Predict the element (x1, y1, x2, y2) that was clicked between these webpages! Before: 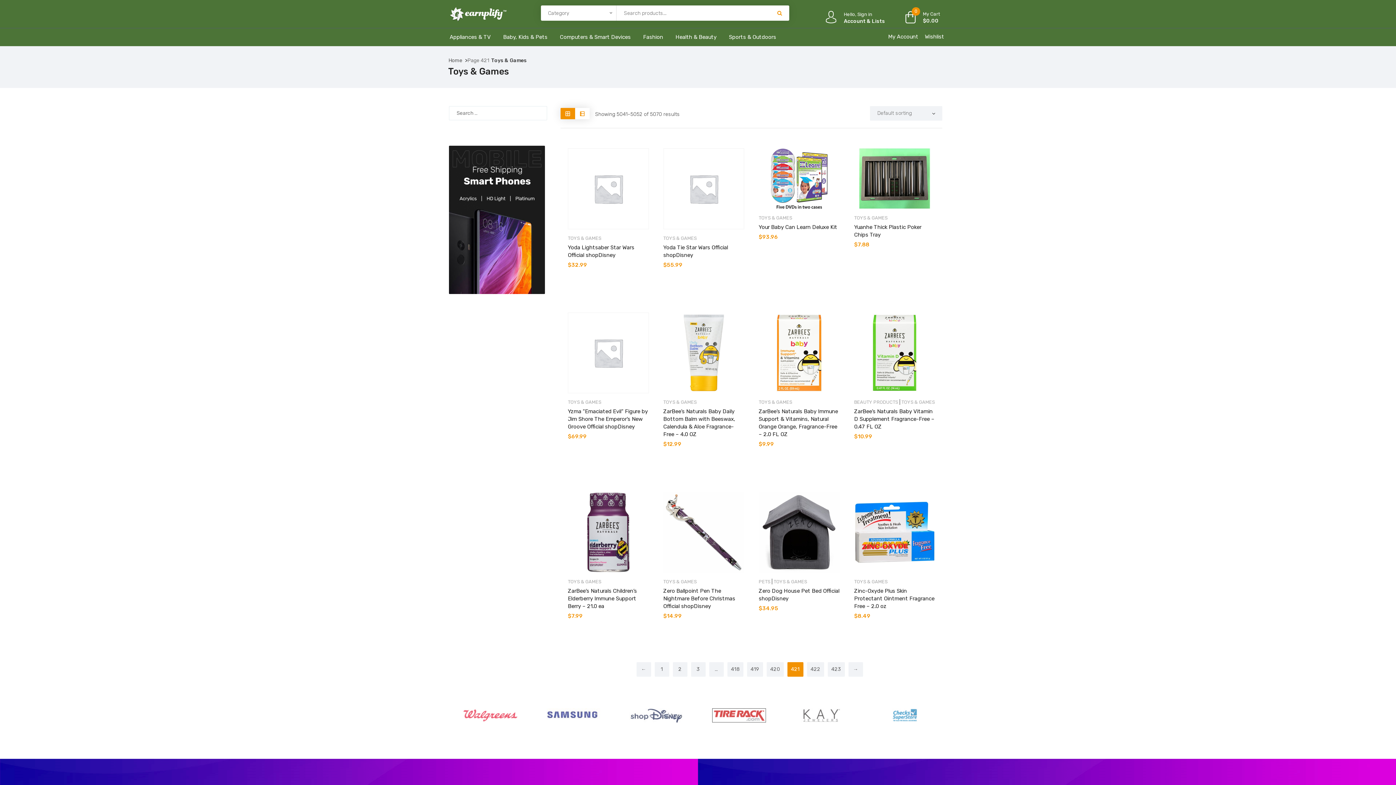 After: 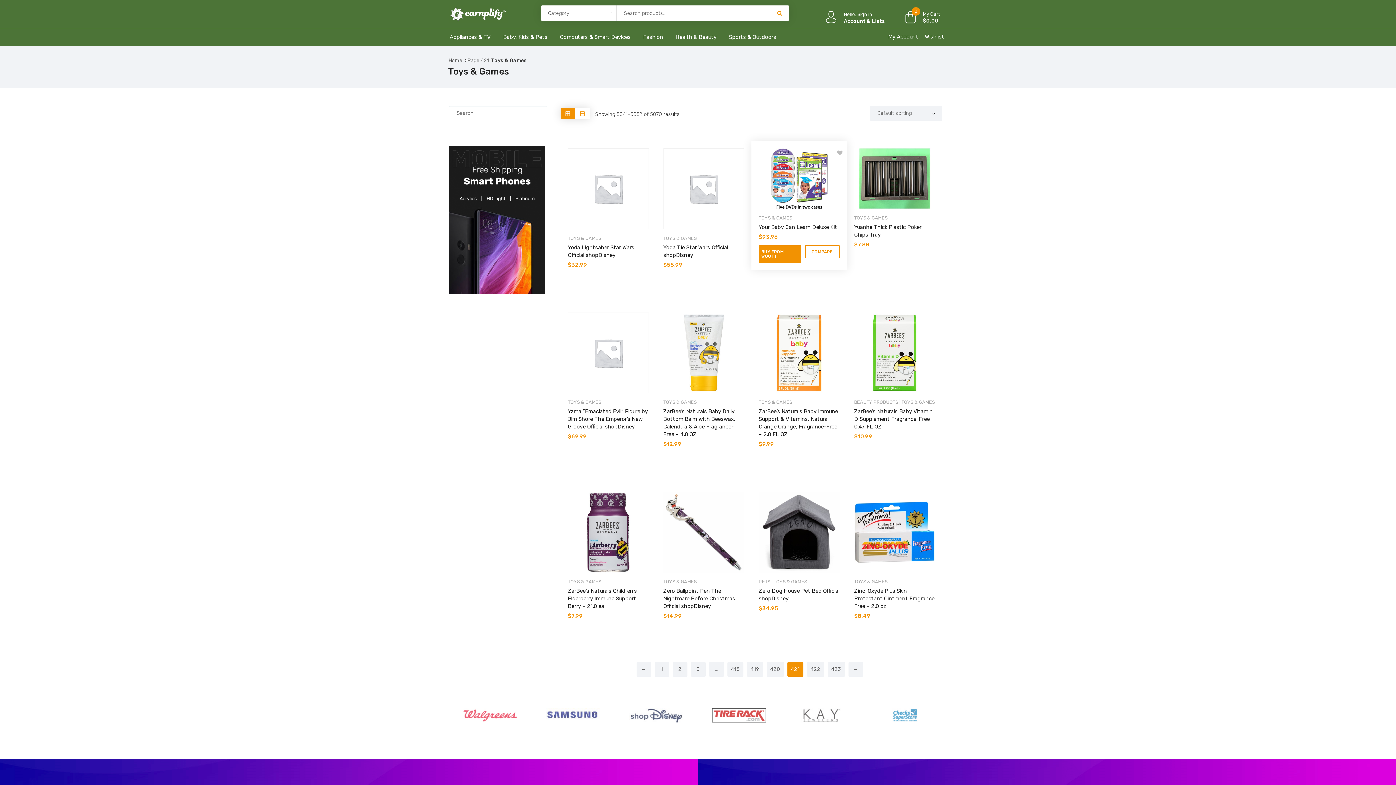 Action: bbox: (830, 146, 841, 157)